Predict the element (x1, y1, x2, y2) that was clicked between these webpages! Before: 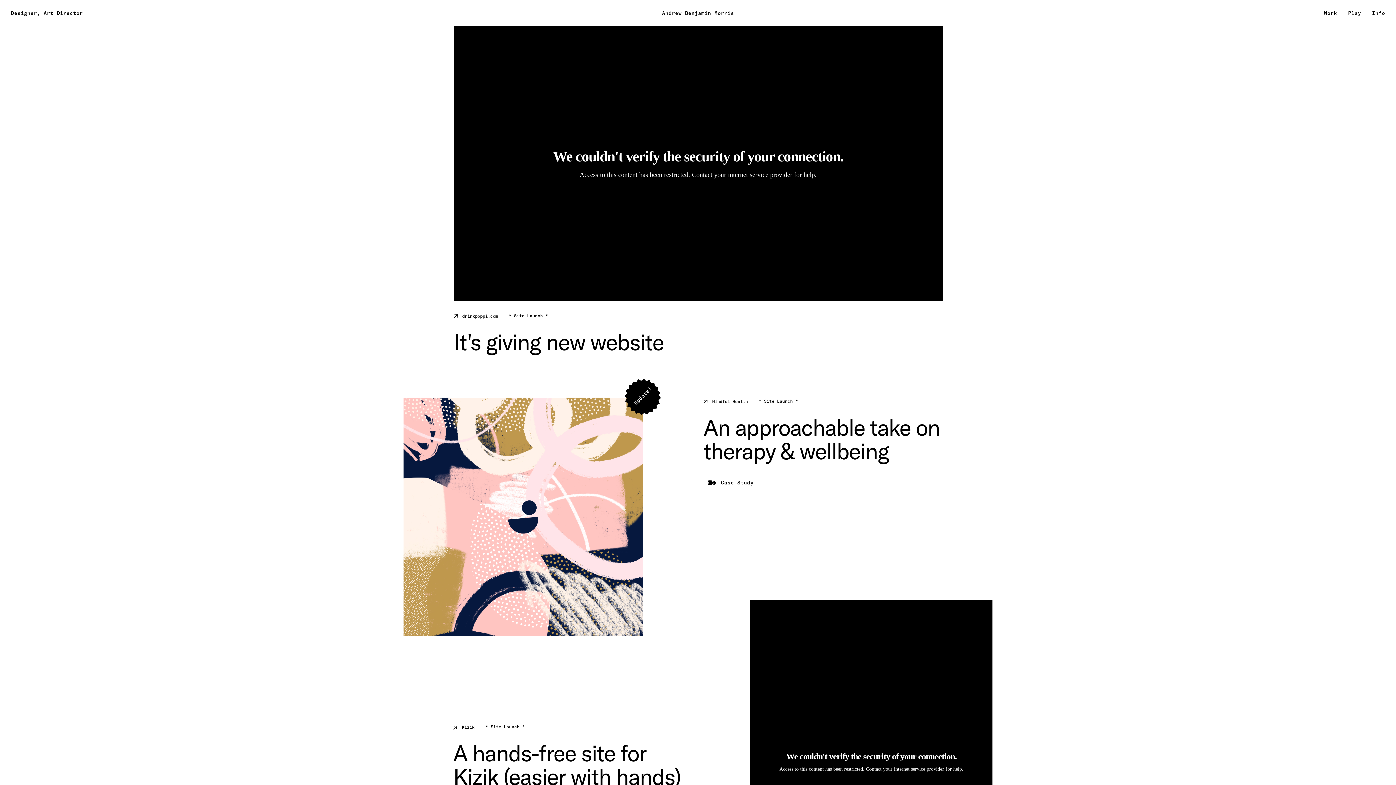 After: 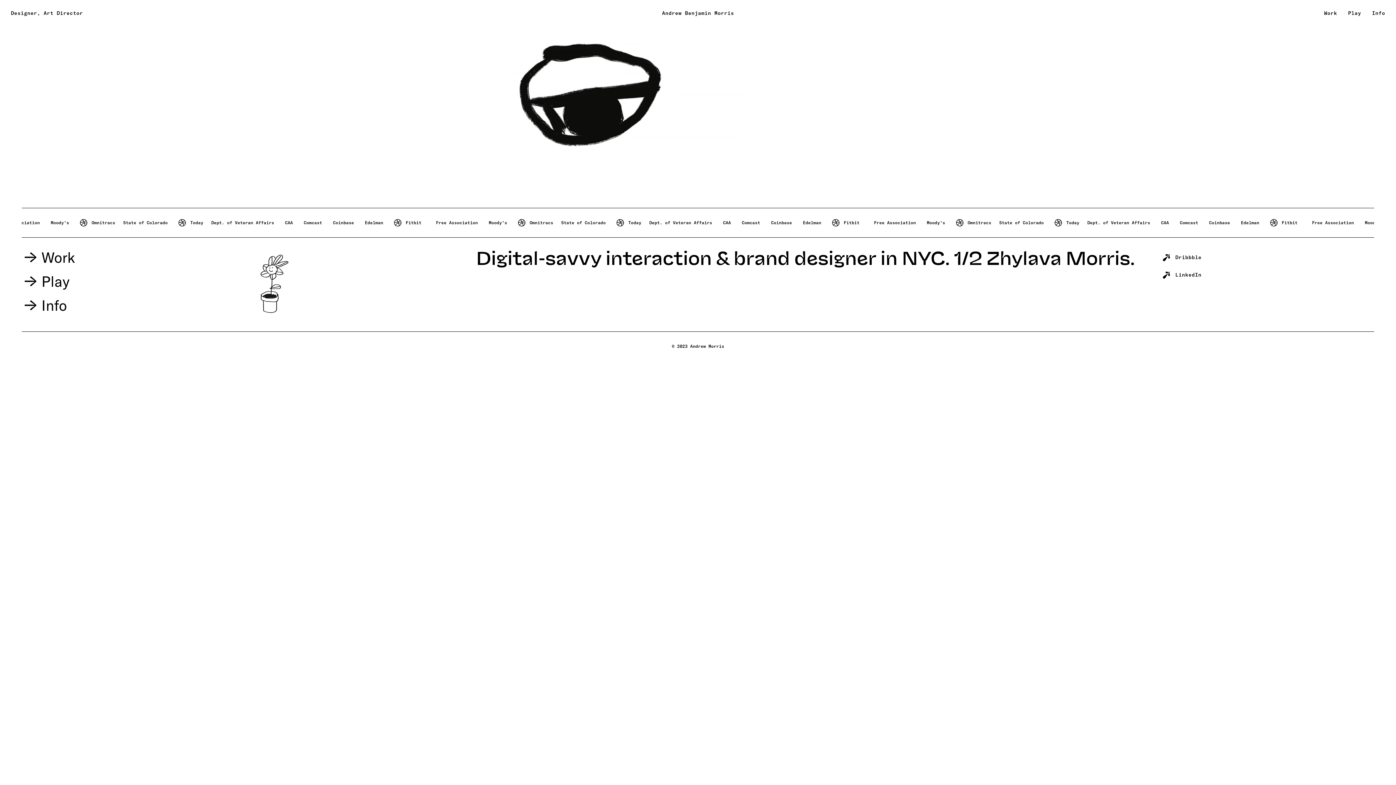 Action: bbox: (1337, 0, 1361, 26) label: Play